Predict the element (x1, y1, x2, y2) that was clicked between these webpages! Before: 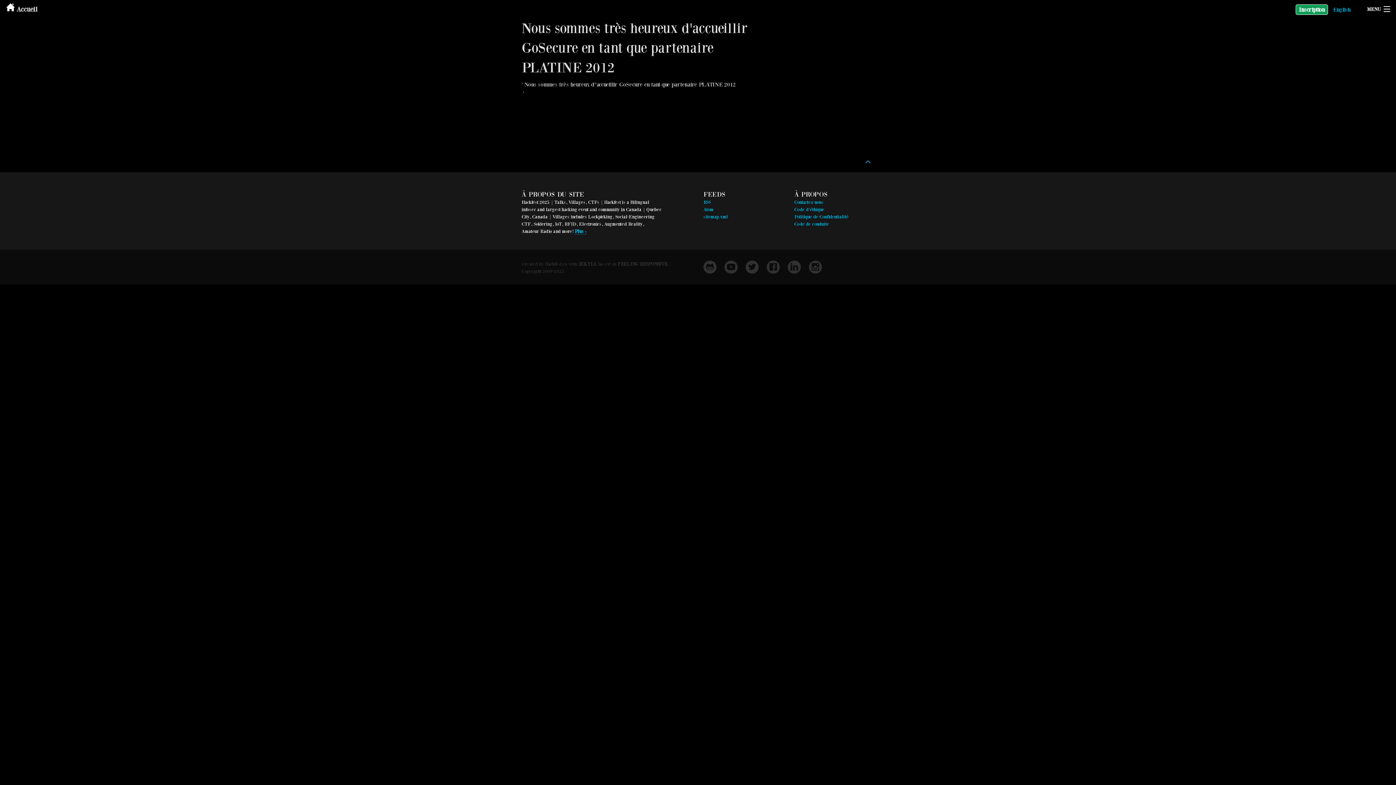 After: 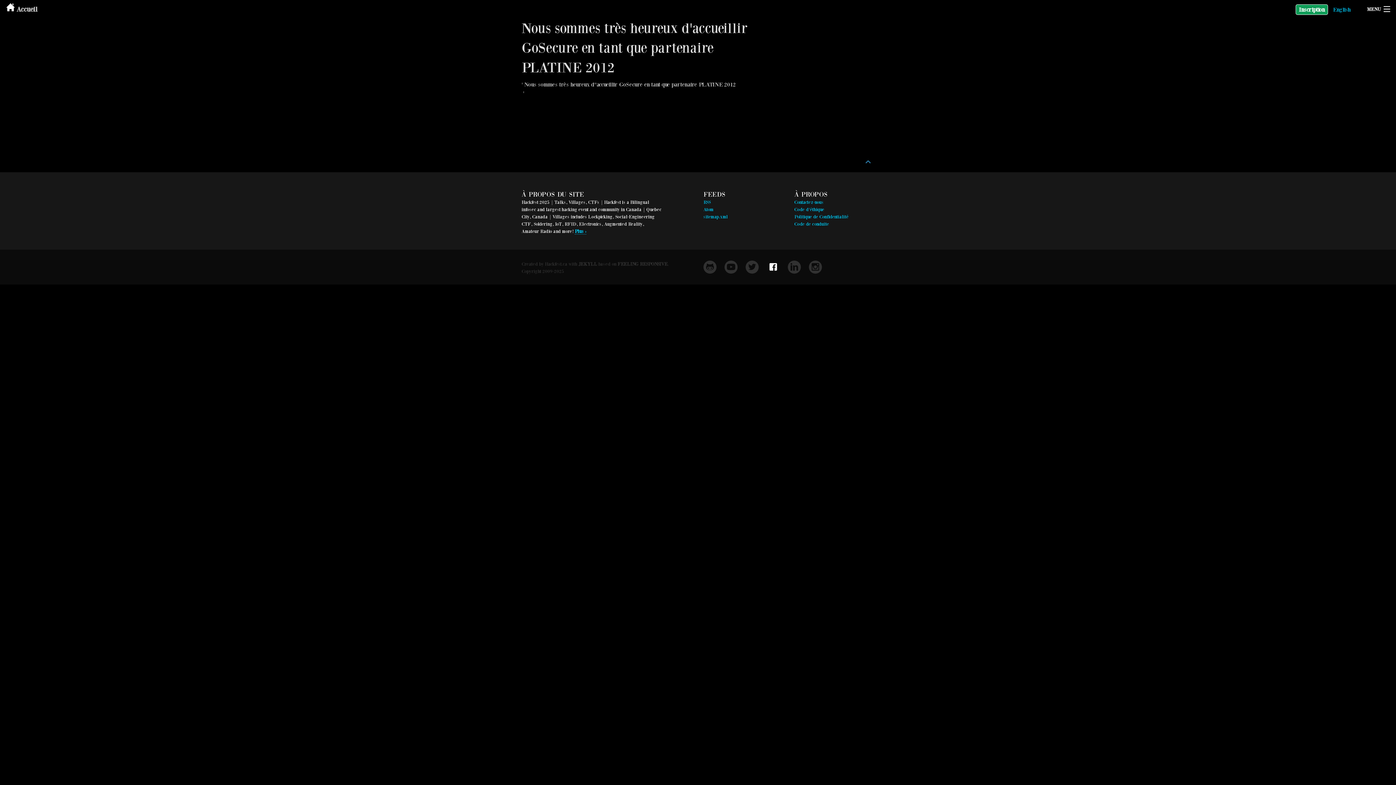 Action: bbox: (766, 260, 780, 273)